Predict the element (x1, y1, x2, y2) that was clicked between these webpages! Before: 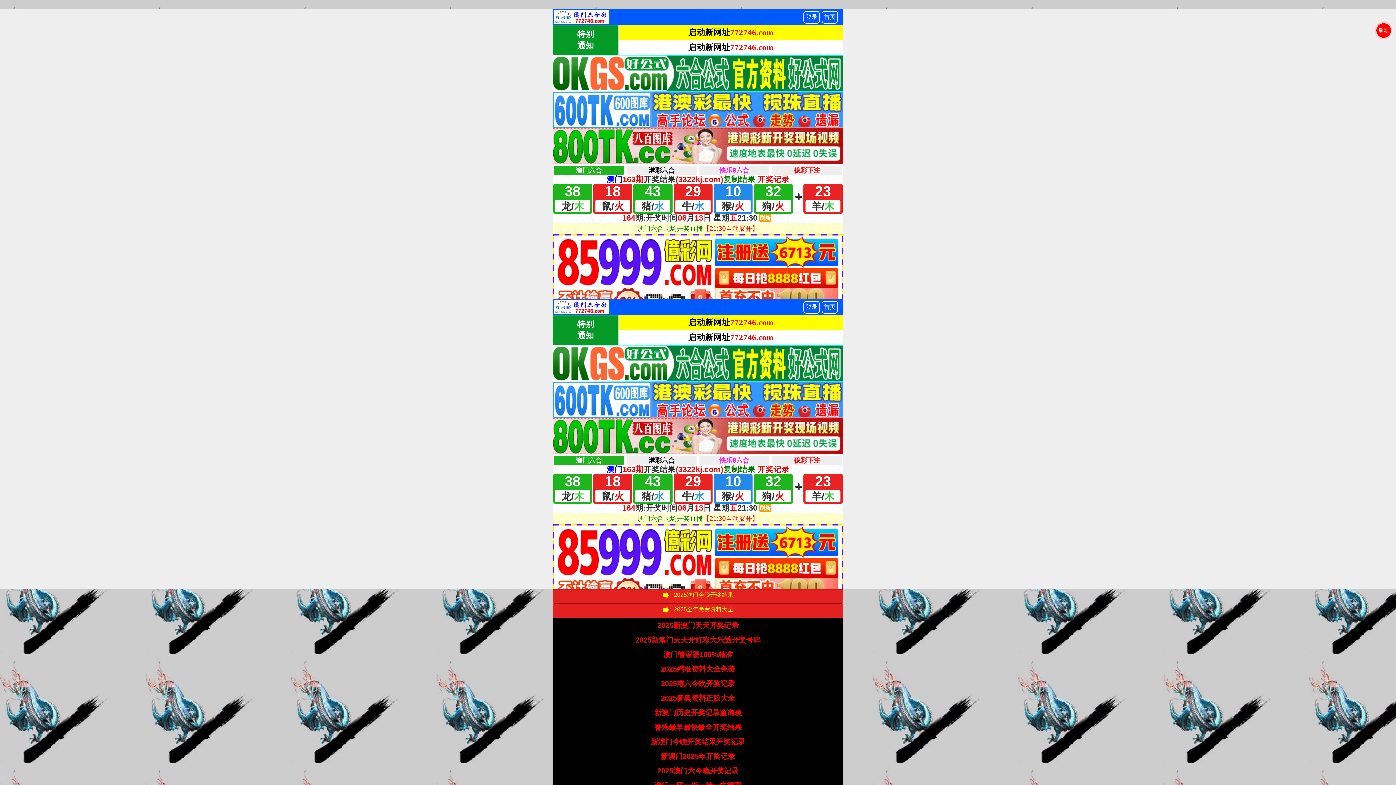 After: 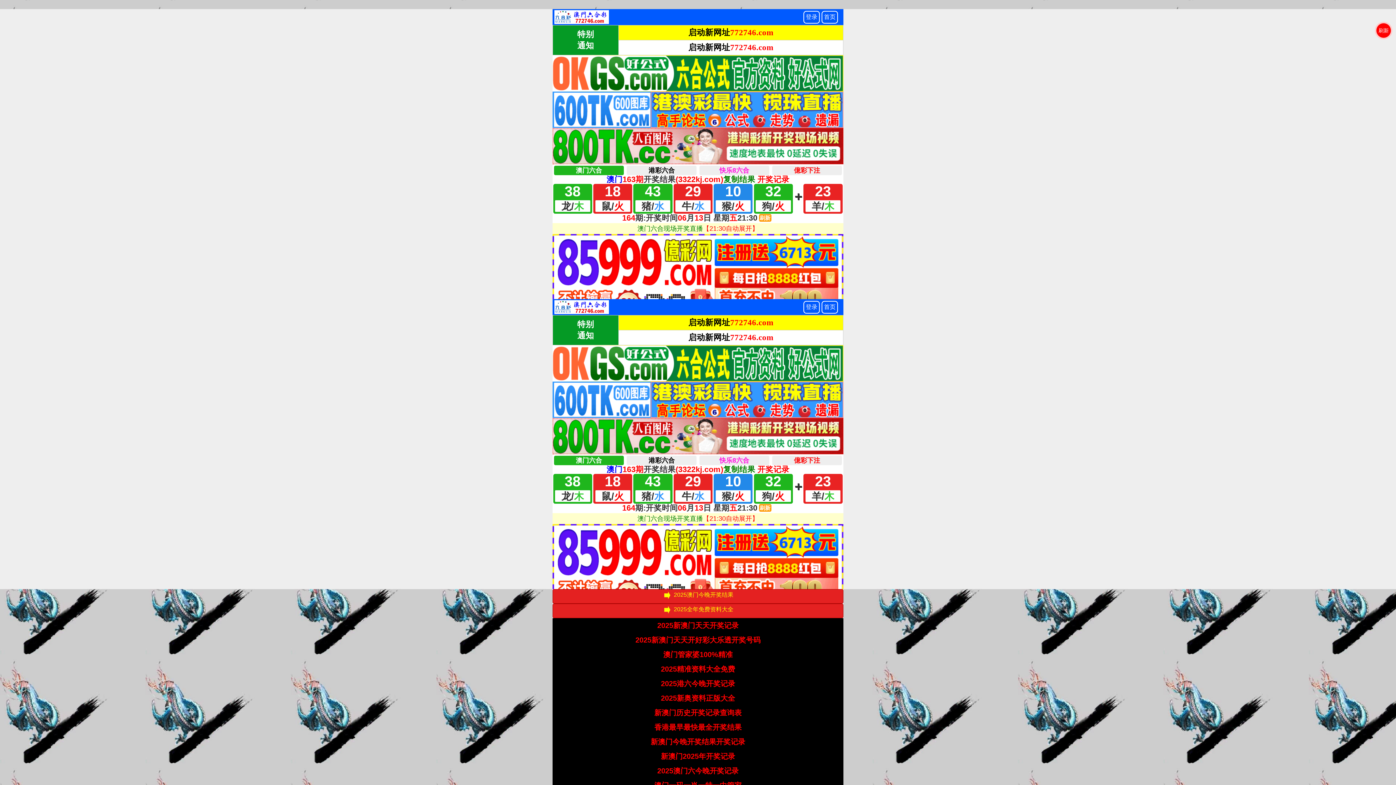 Action: label: 新澳门今晚开奖结果开奖记录 bbox: (650, 736, 745, 747)